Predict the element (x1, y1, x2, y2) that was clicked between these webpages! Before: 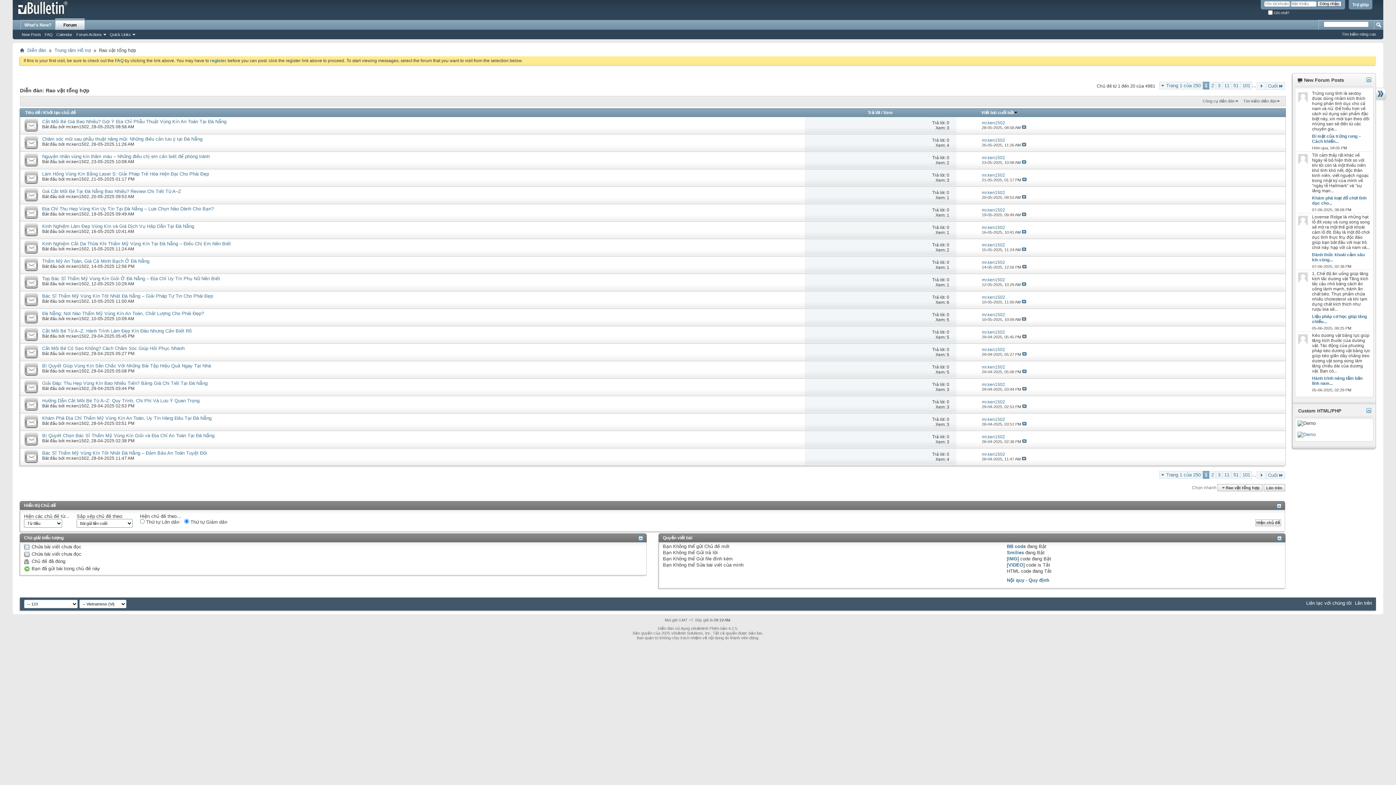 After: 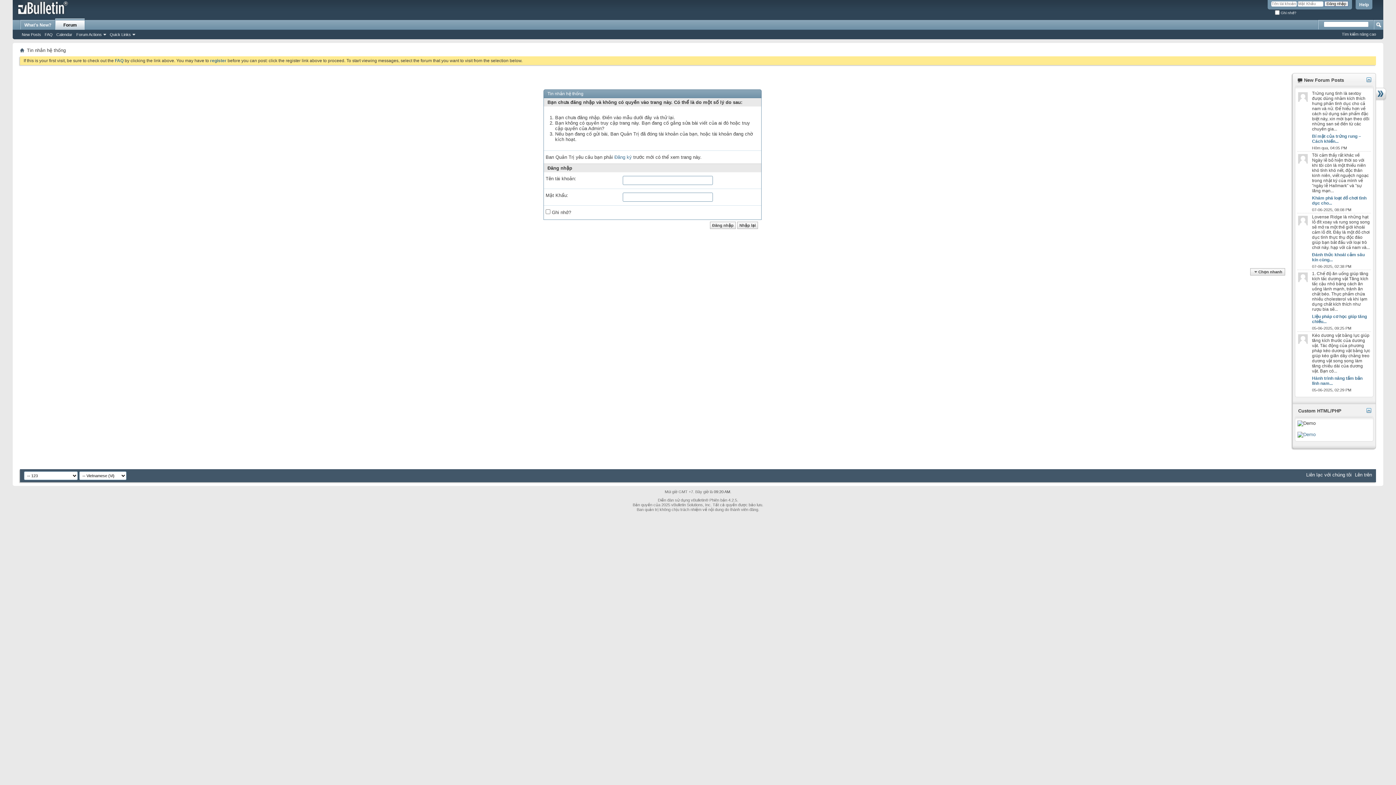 Action: label: mr.ken1502 bbox: (65, 246, 89, 251)